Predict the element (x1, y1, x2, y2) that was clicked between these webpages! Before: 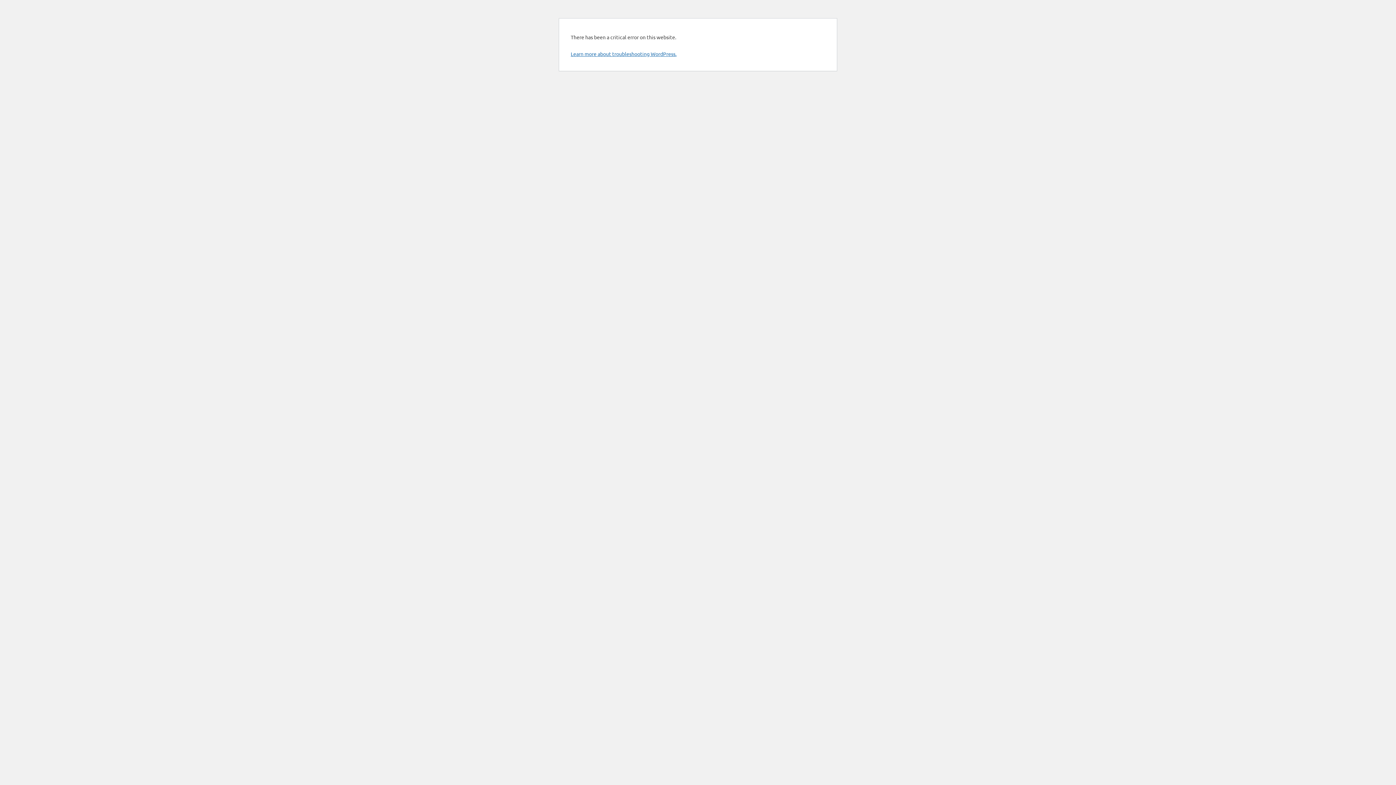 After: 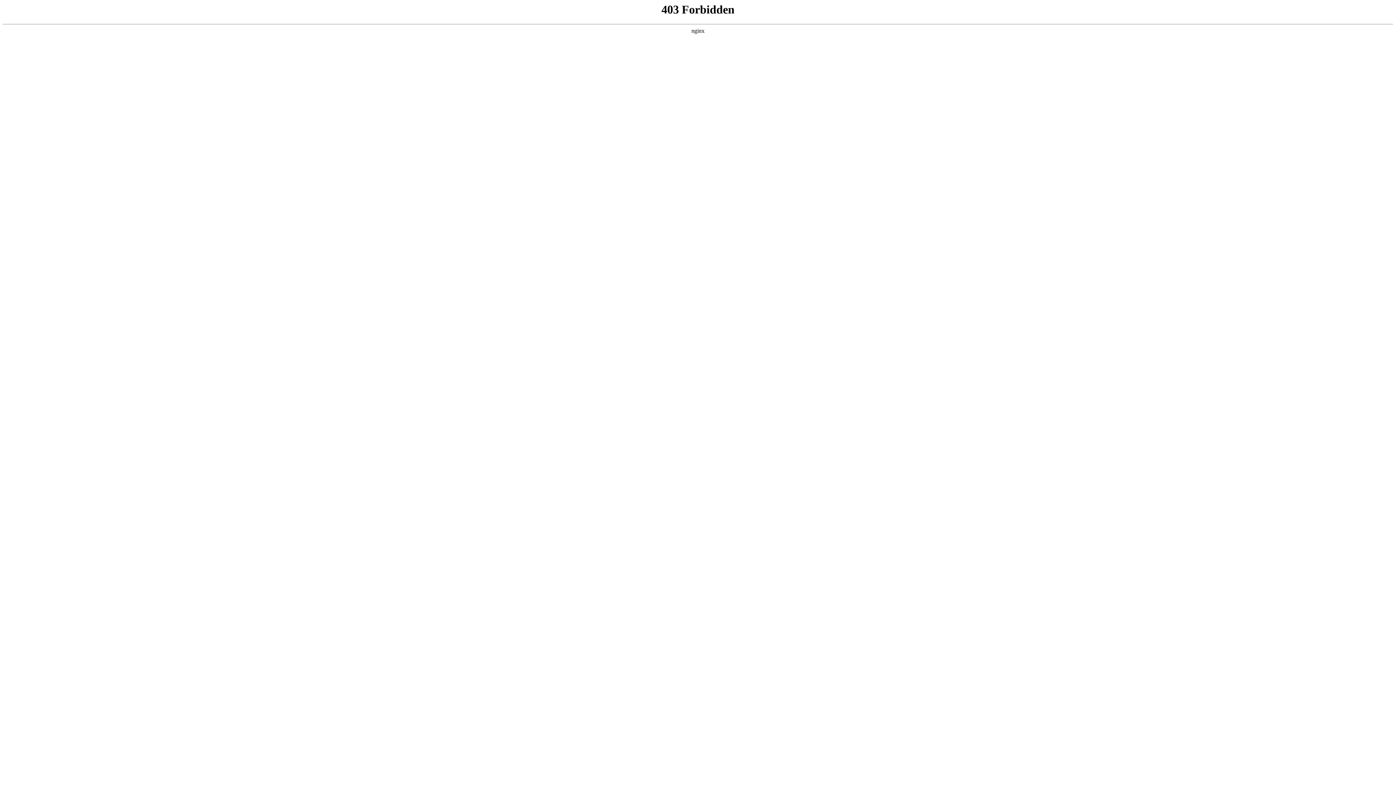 Action: bbox: (570, 50, 676, 57) label: Learn more about troubleshooting WordPress.